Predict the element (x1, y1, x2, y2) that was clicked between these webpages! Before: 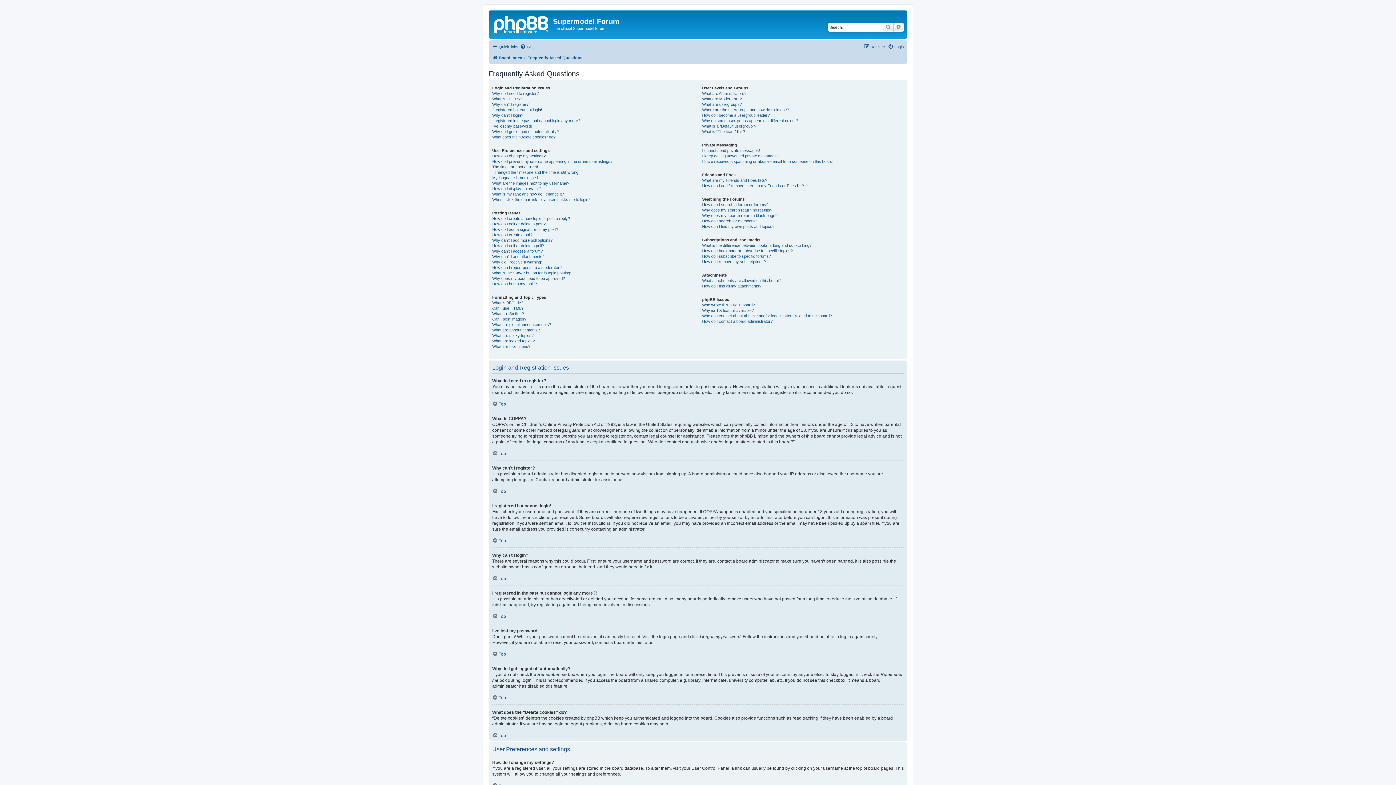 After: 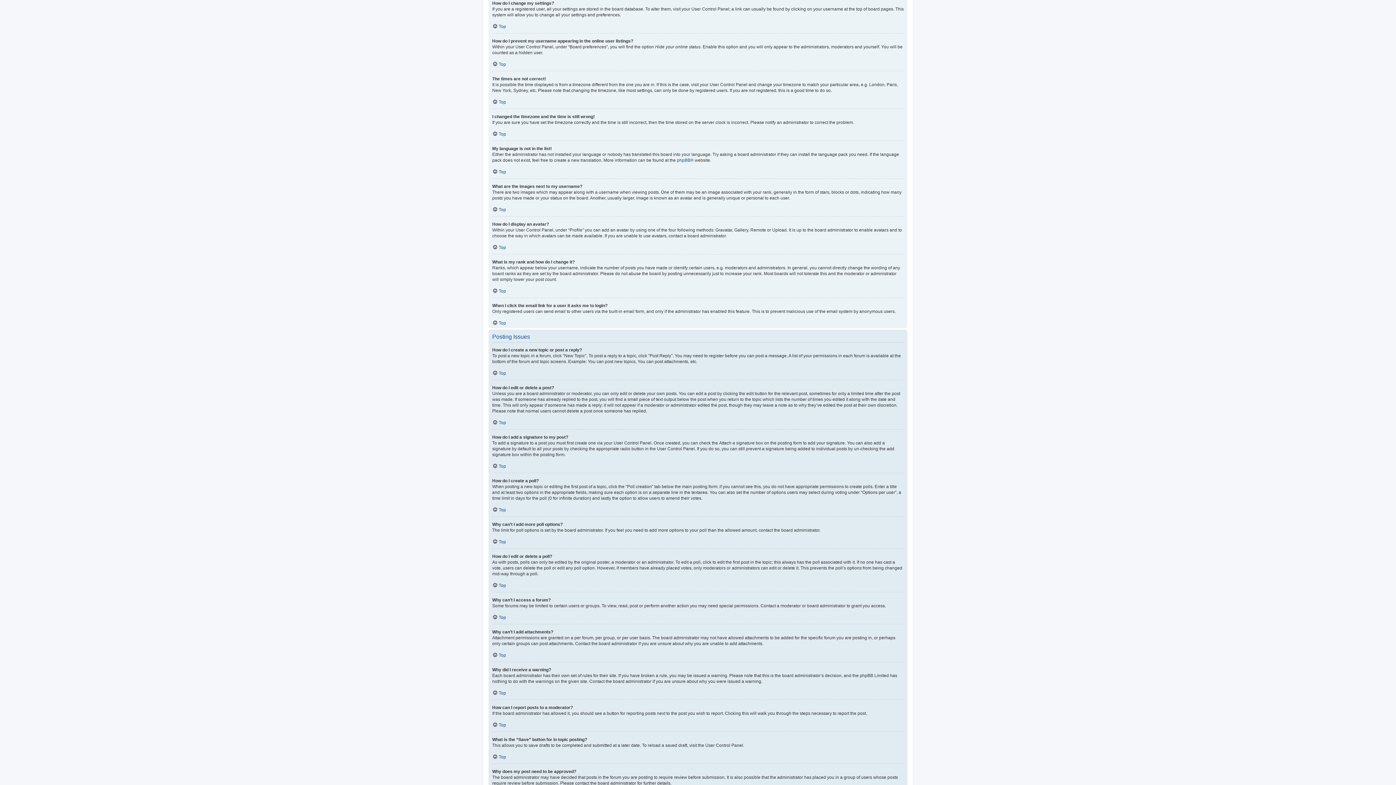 Action: label: How do I change my settings? bbox: (492, 153, 545, 158)